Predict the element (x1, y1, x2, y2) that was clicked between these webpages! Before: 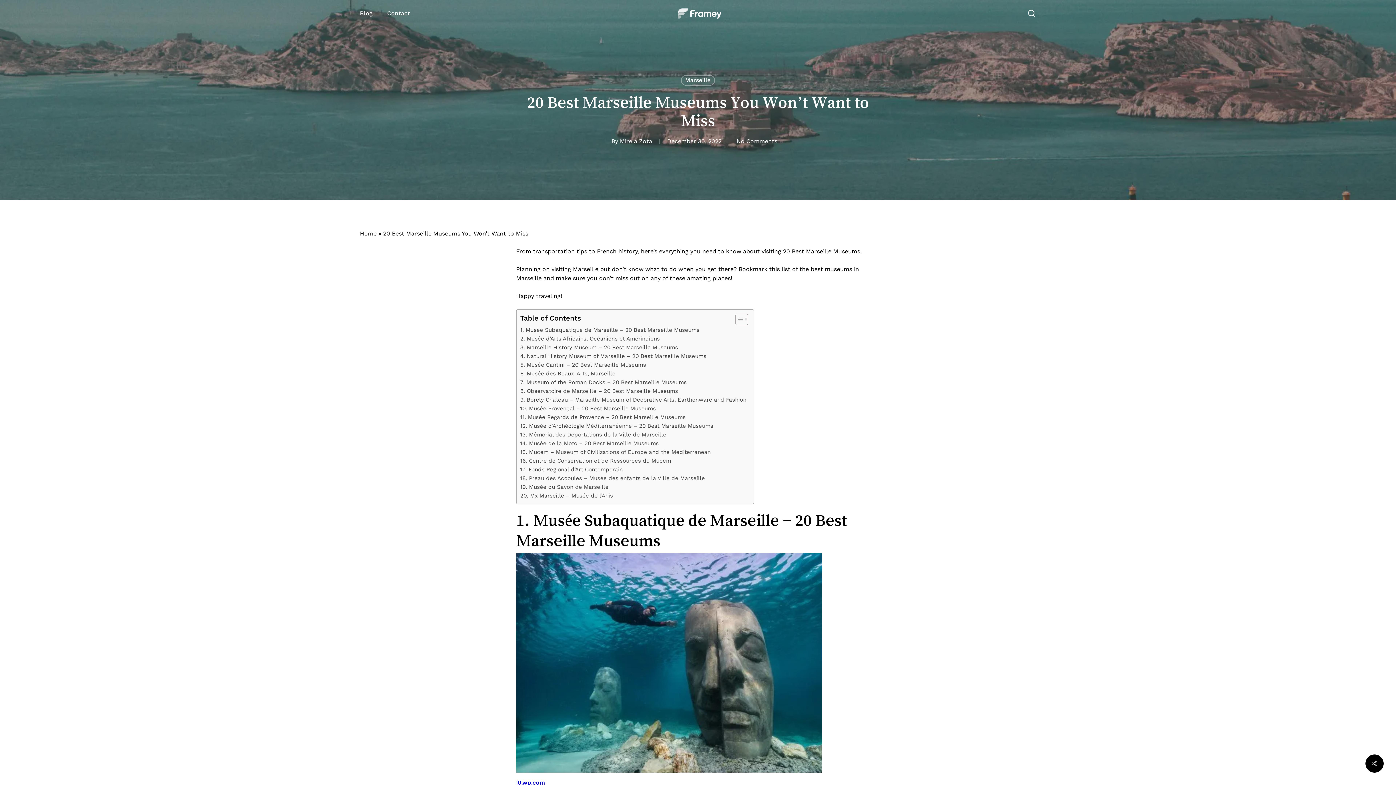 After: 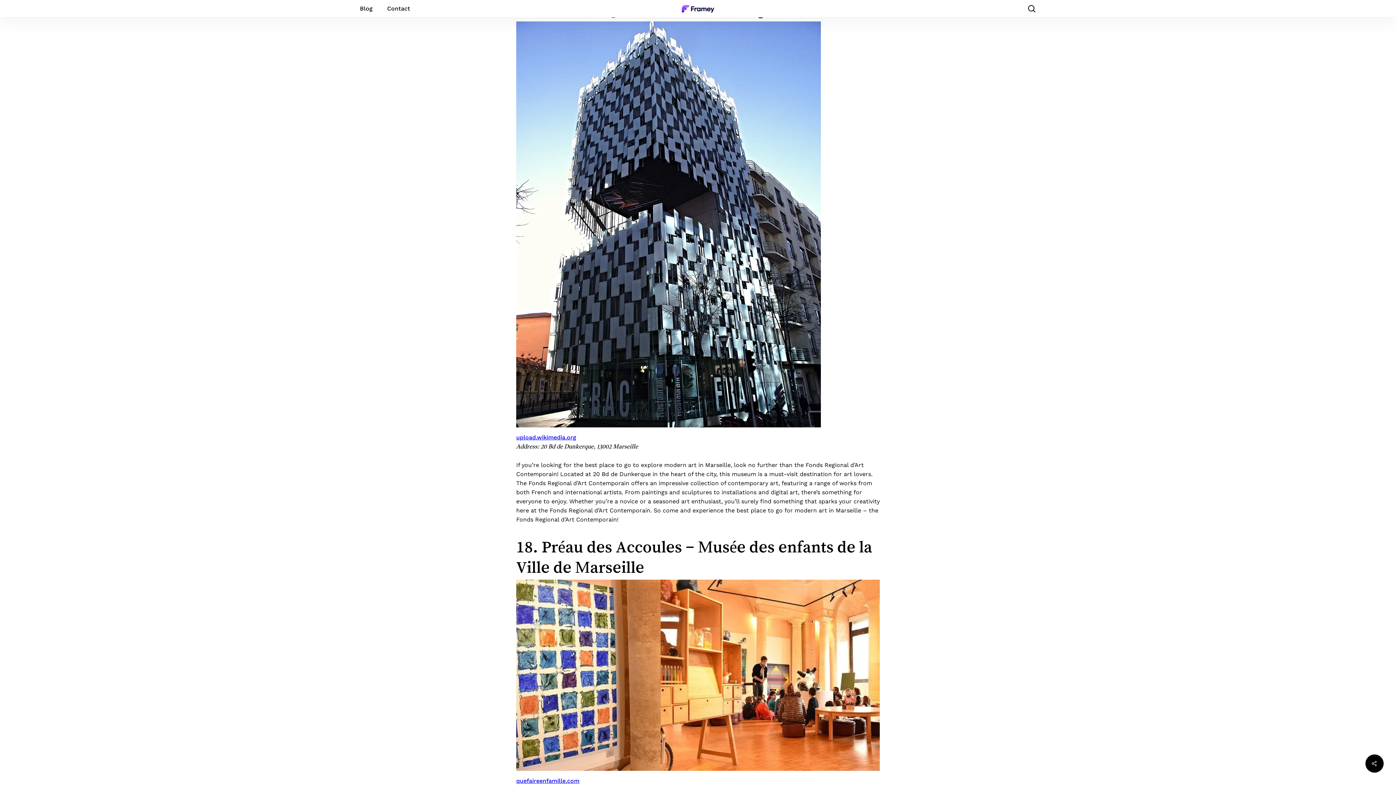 Action: label: 17. Fonds Regional d’Art Contemporain bbox: (520, 465, 622, 474)